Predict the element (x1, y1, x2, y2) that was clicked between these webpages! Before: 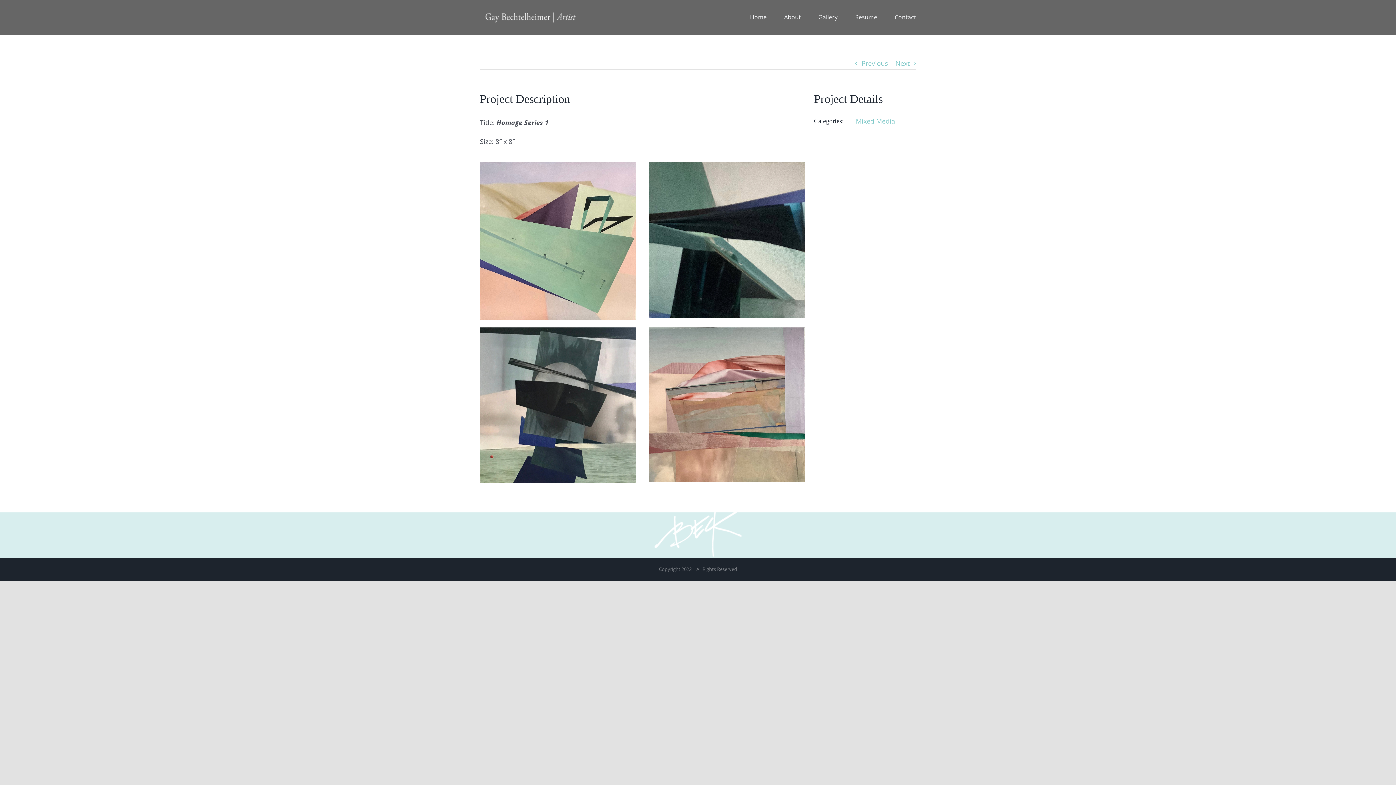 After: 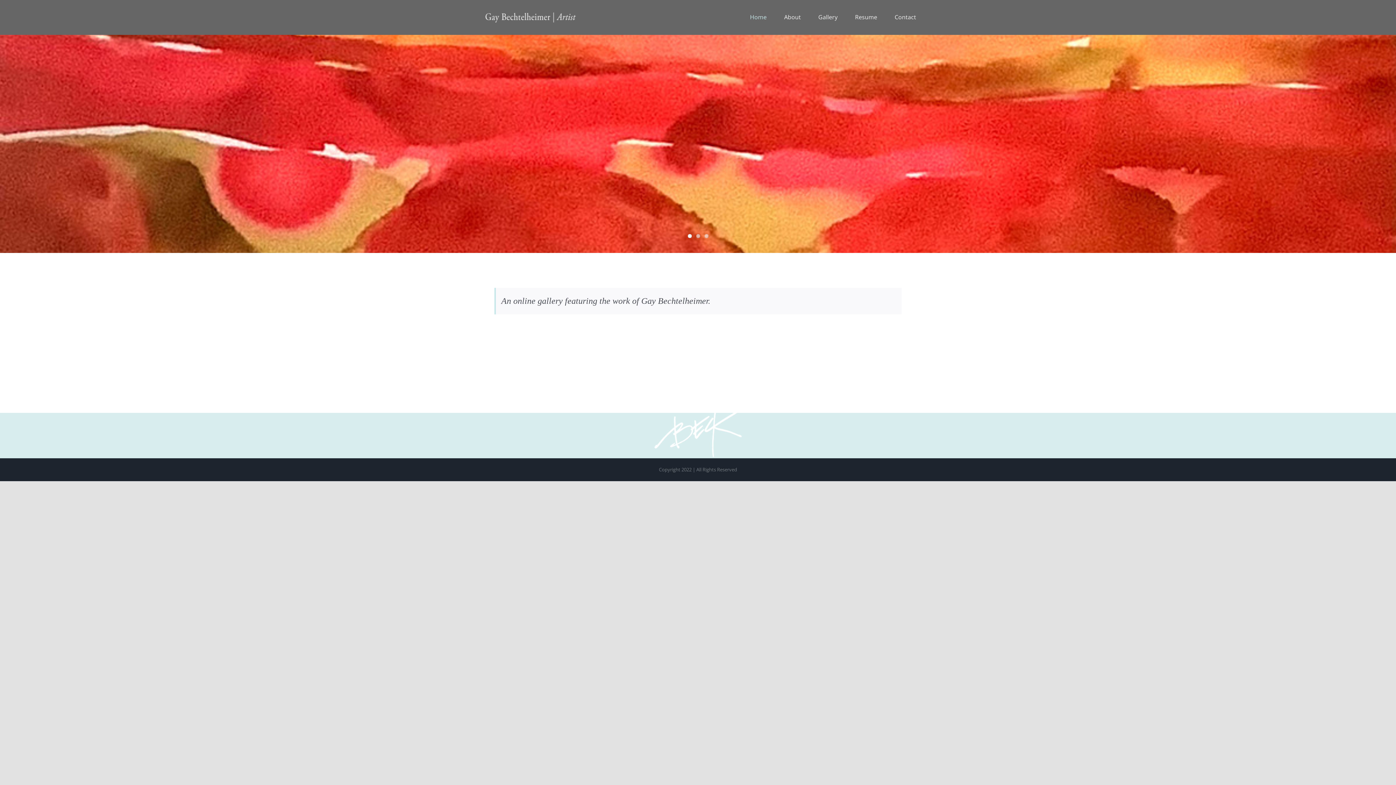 Action: bbox: (480, 7, 584, 27)